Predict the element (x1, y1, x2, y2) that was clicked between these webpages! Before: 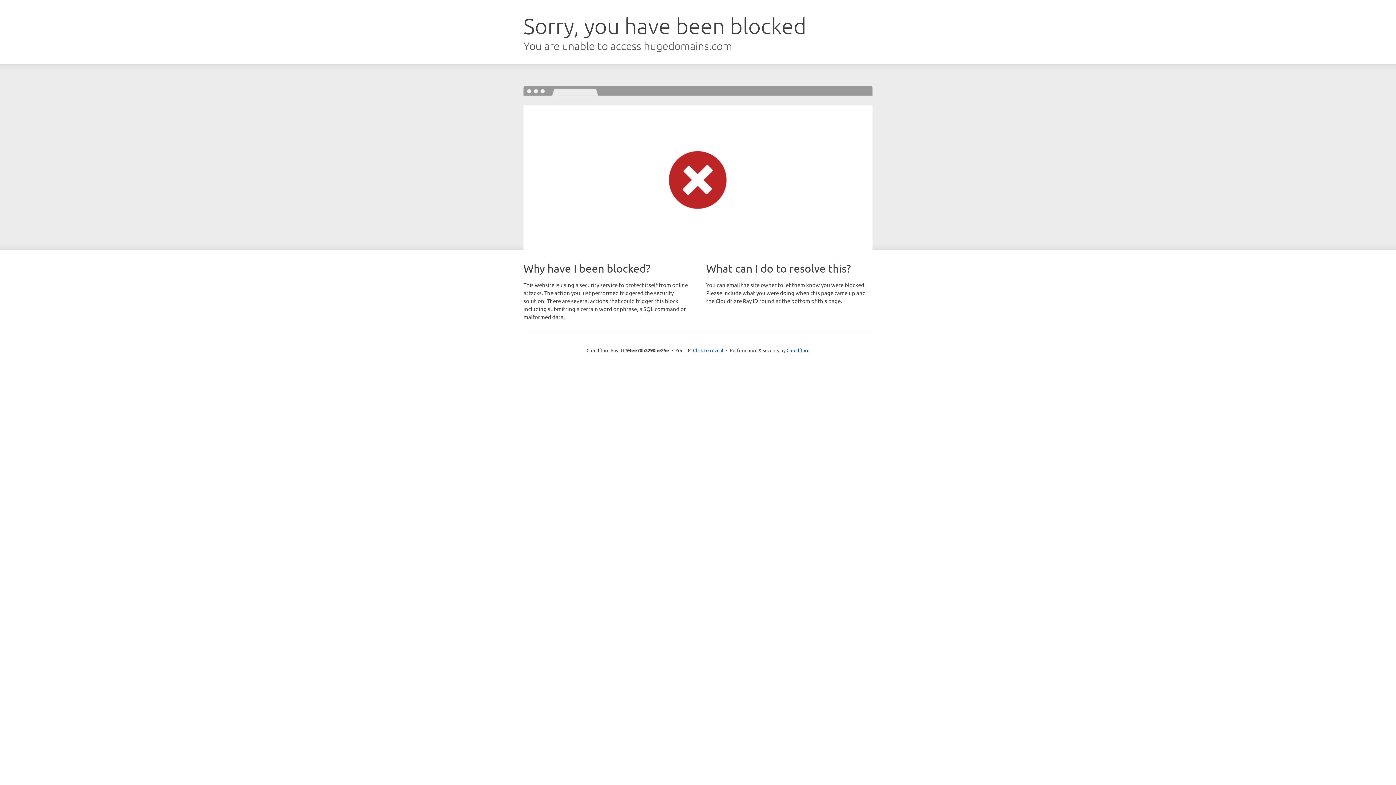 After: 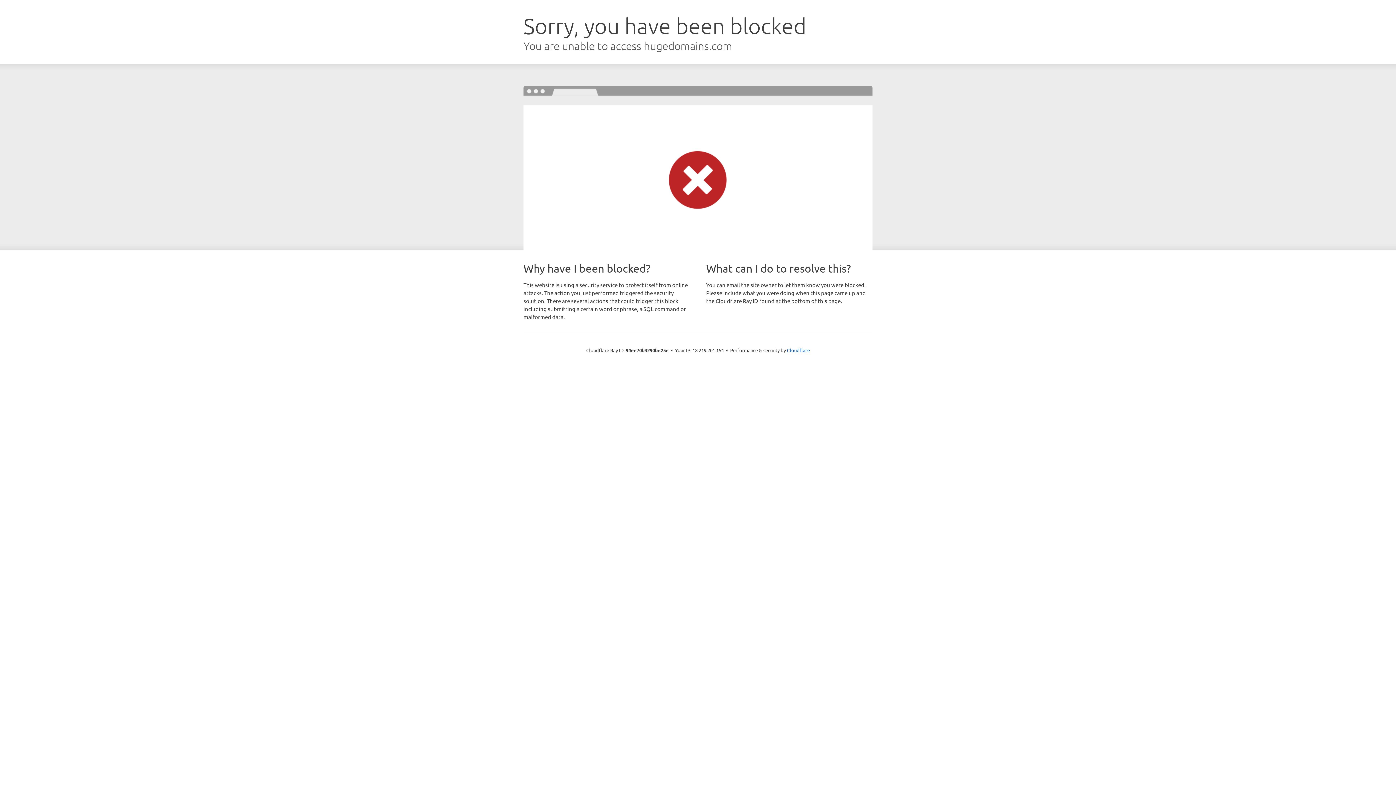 Action: label: Click to reveal bbox: (693, 346, 723, 353)